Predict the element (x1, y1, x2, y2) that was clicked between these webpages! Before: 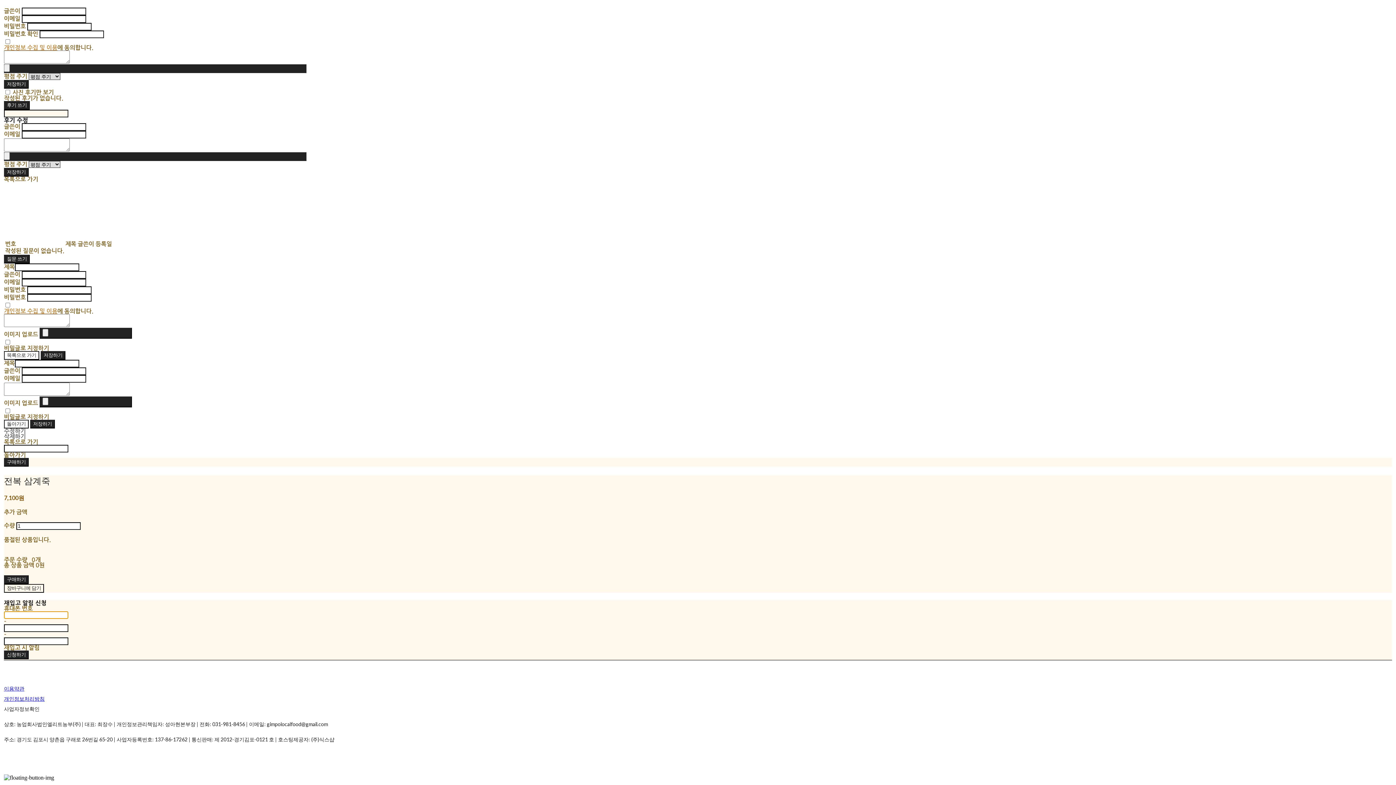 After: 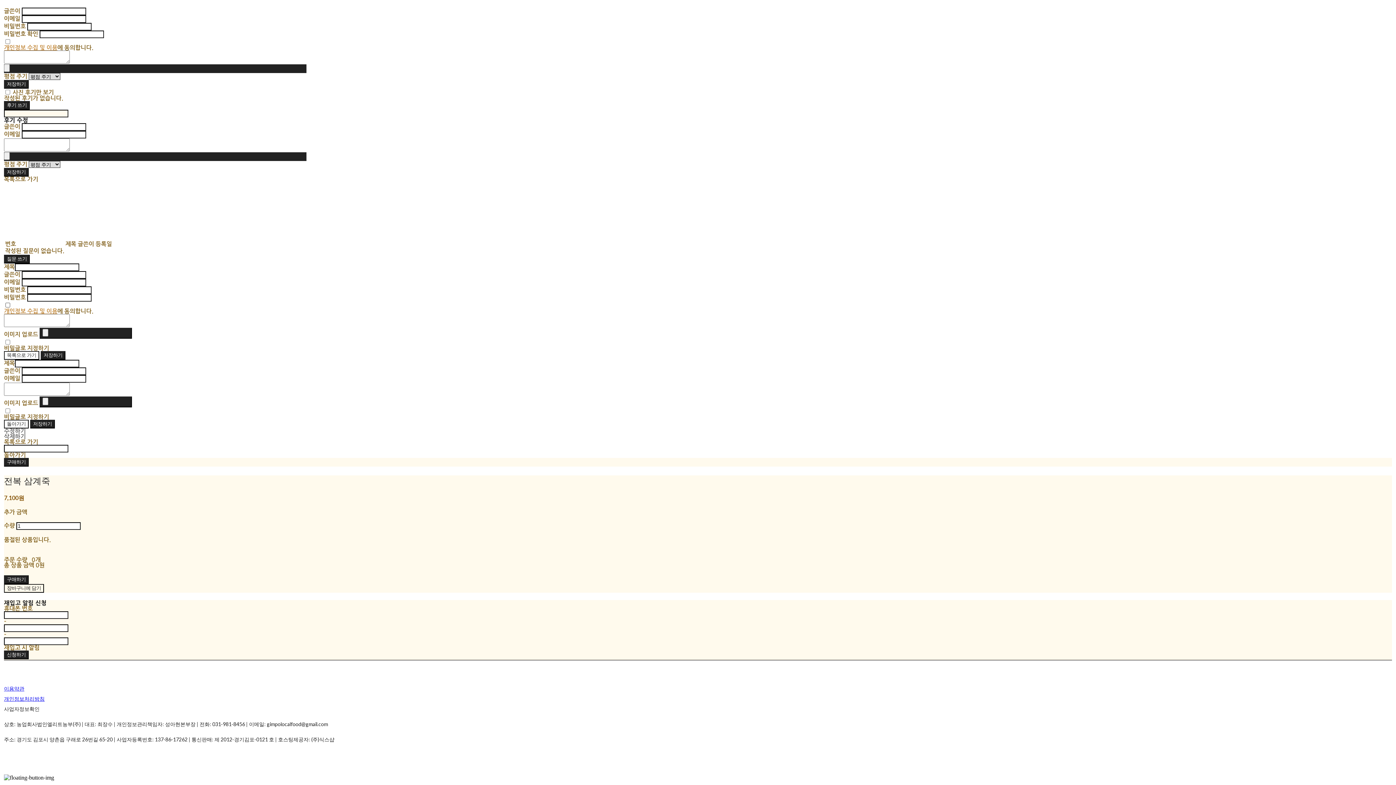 Action: label: 개인정보 수집 및 이용 bbox: (4, 308, 57, 314)